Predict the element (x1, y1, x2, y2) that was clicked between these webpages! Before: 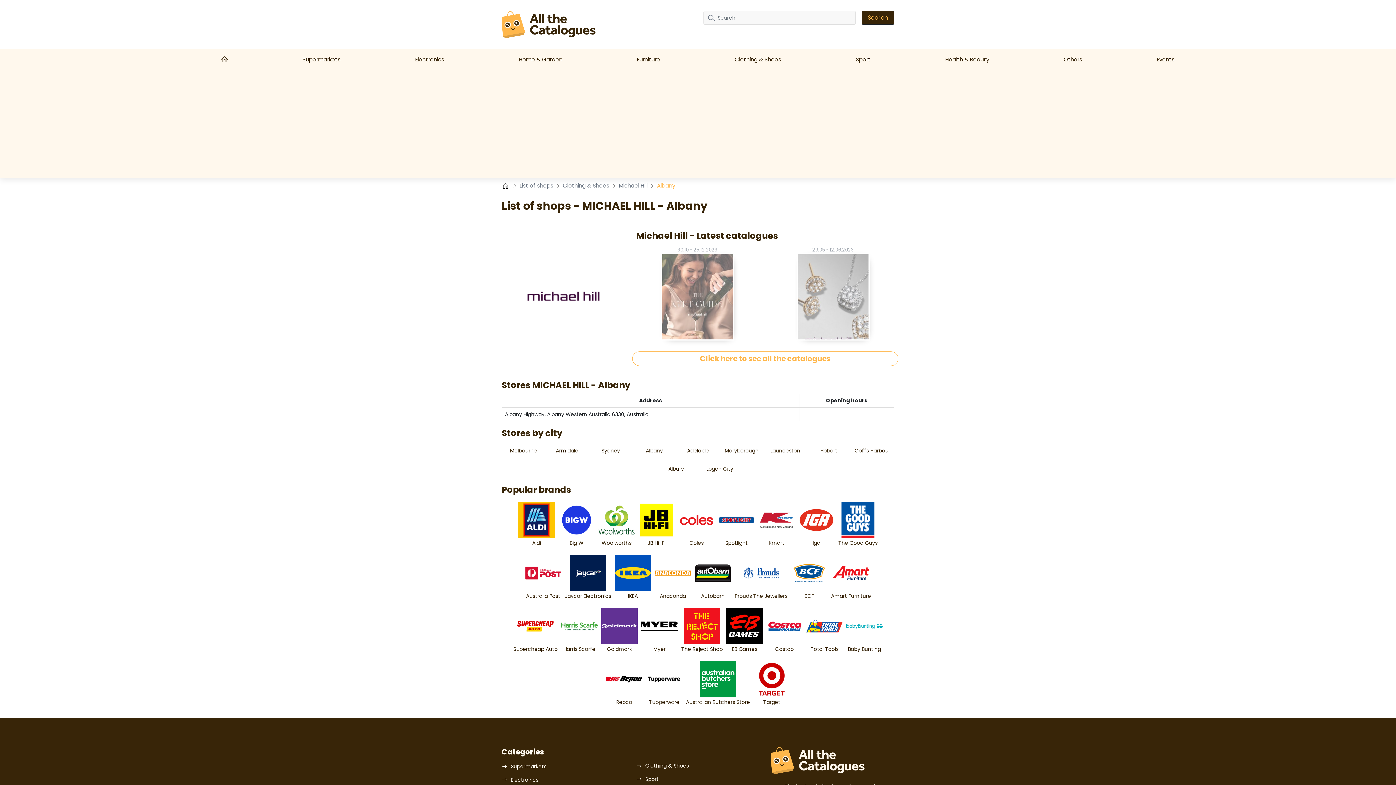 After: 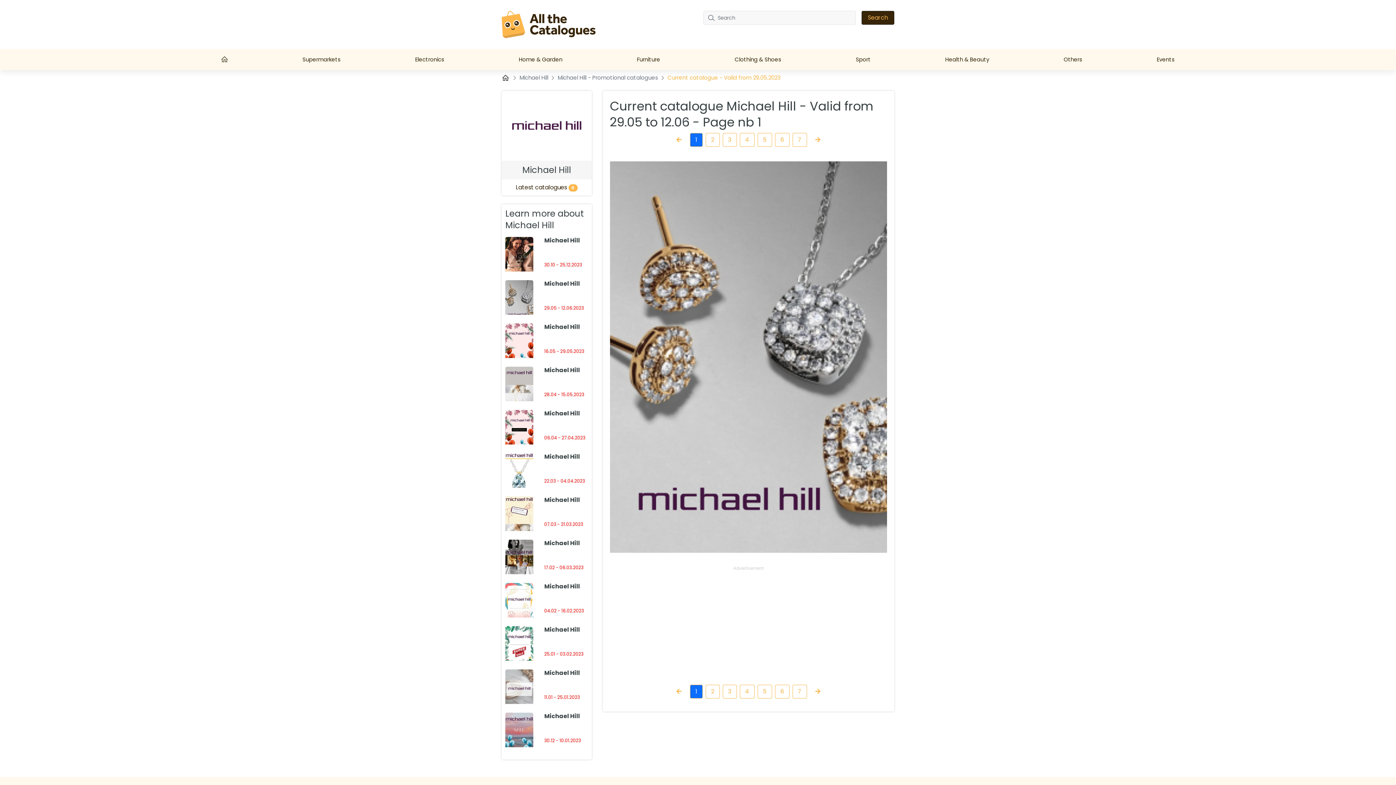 Action: bbox: (768, 244, 898, 340) label: 29.05 - 12.06.2023